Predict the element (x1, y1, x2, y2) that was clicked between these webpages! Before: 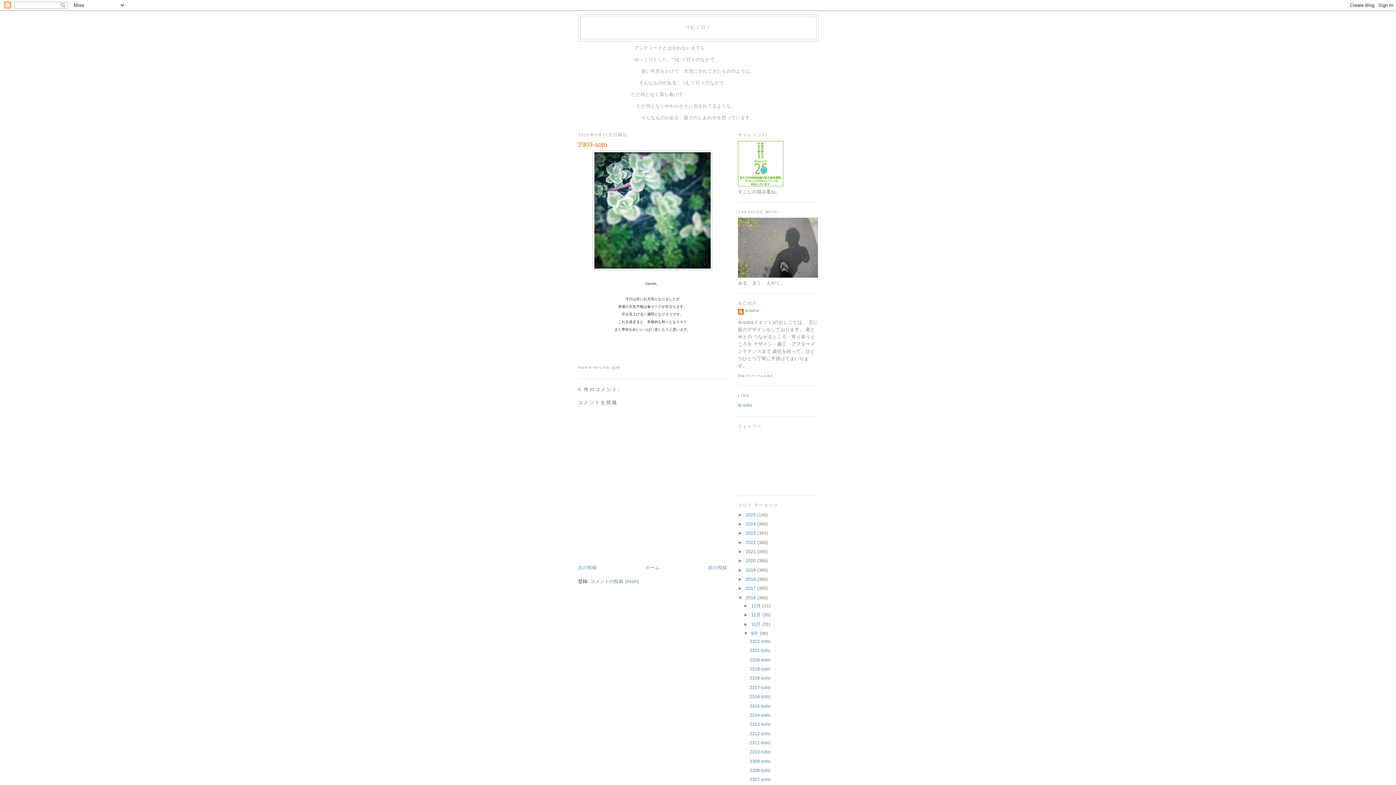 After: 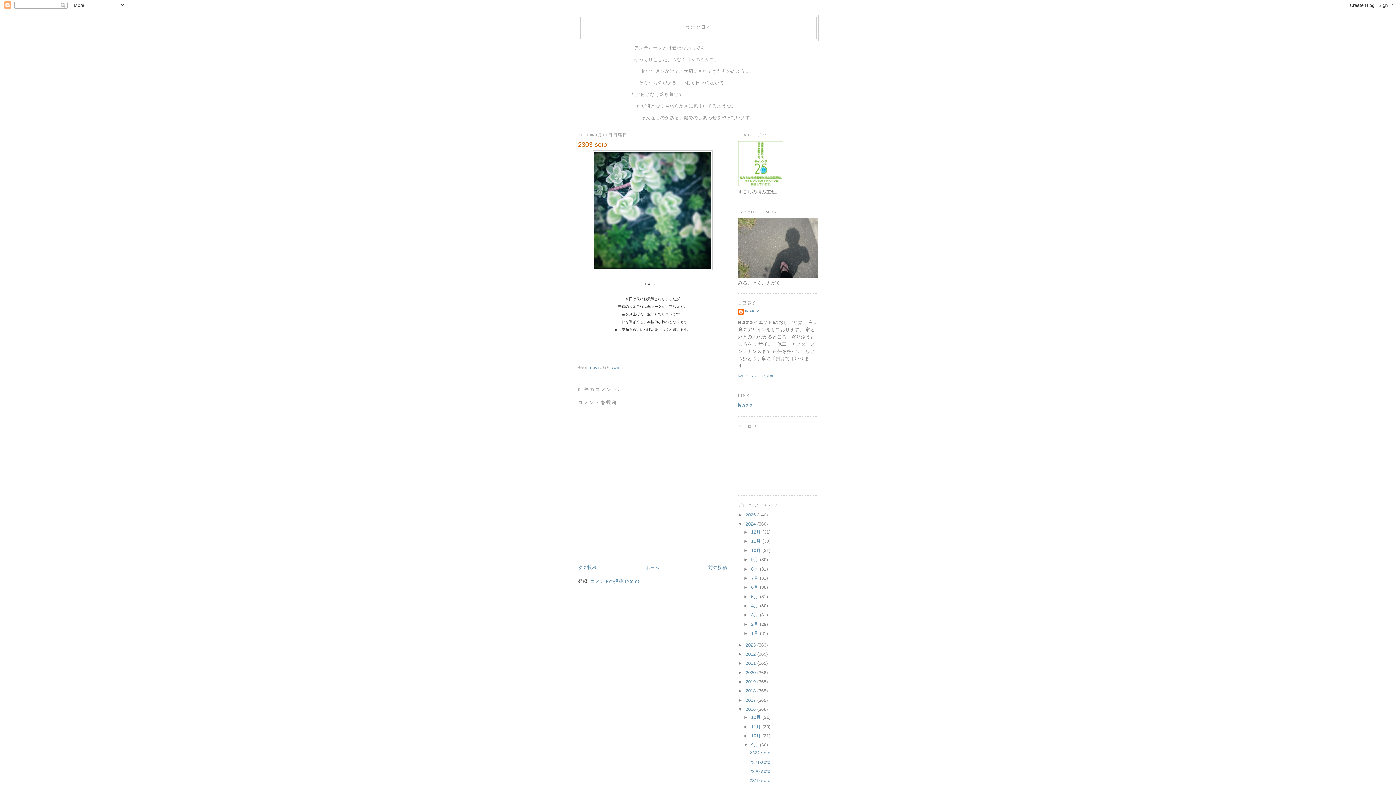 Action: bbox: (738, 521, 745, 526) label: ►  